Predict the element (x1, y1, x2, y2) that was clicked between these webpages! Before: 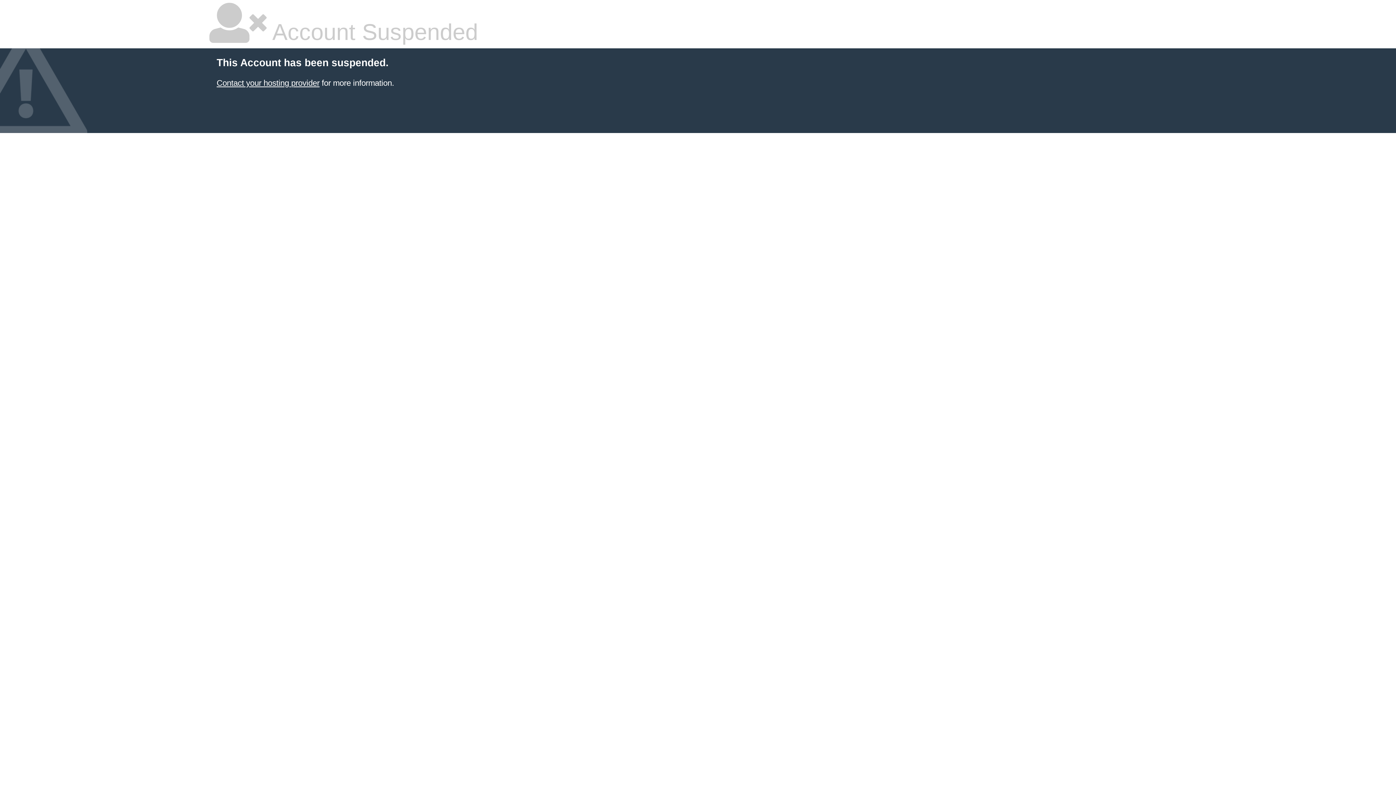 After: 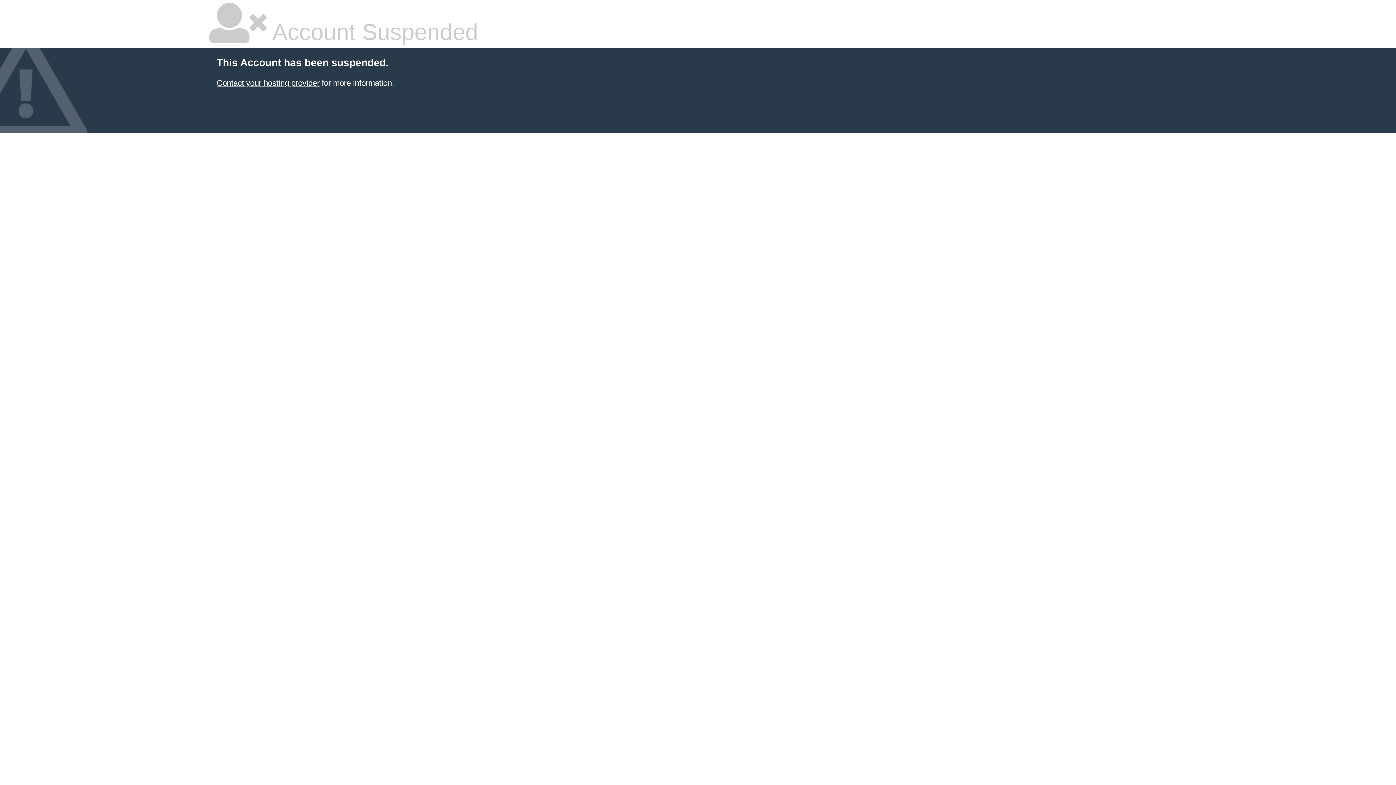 Action: label: Contact your hosting provider bbox: (216, 78, 319, 87)